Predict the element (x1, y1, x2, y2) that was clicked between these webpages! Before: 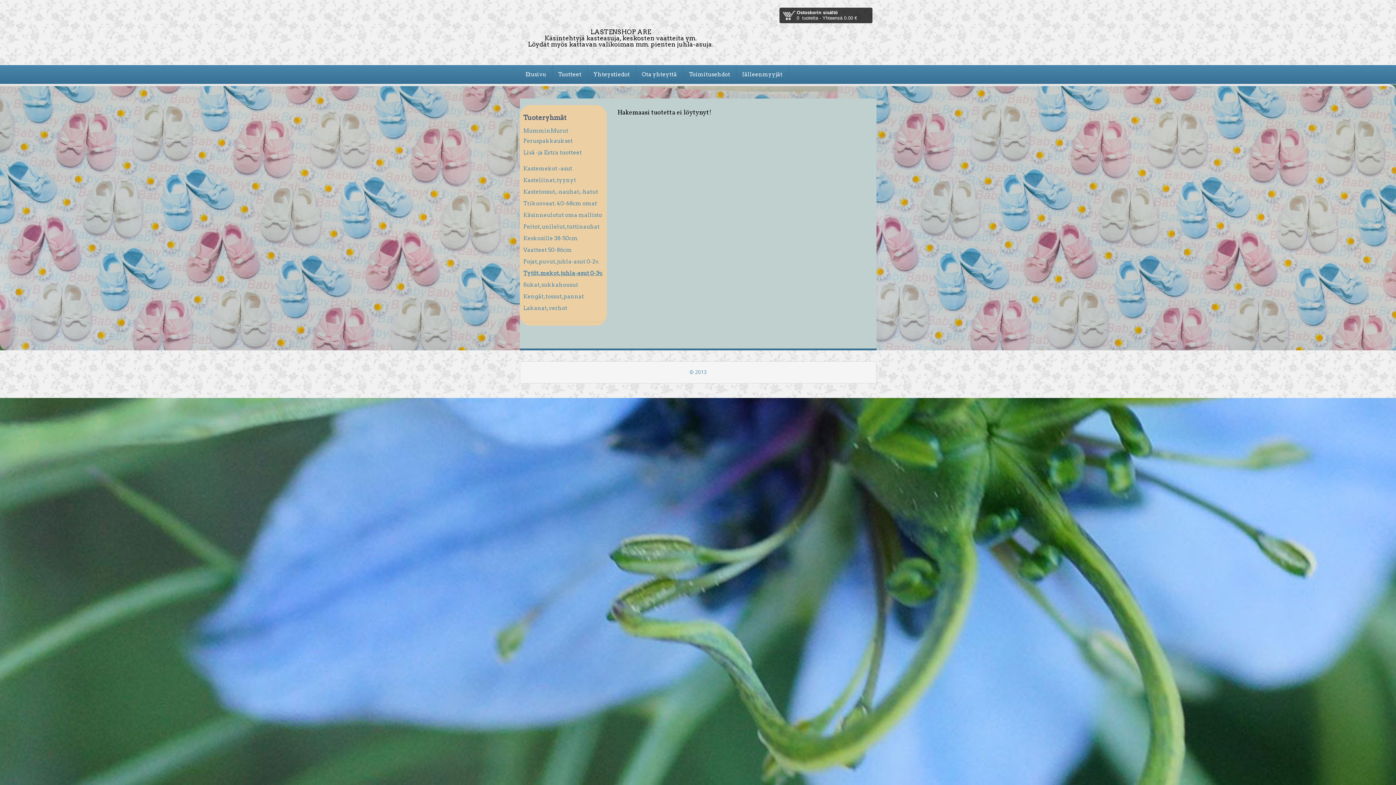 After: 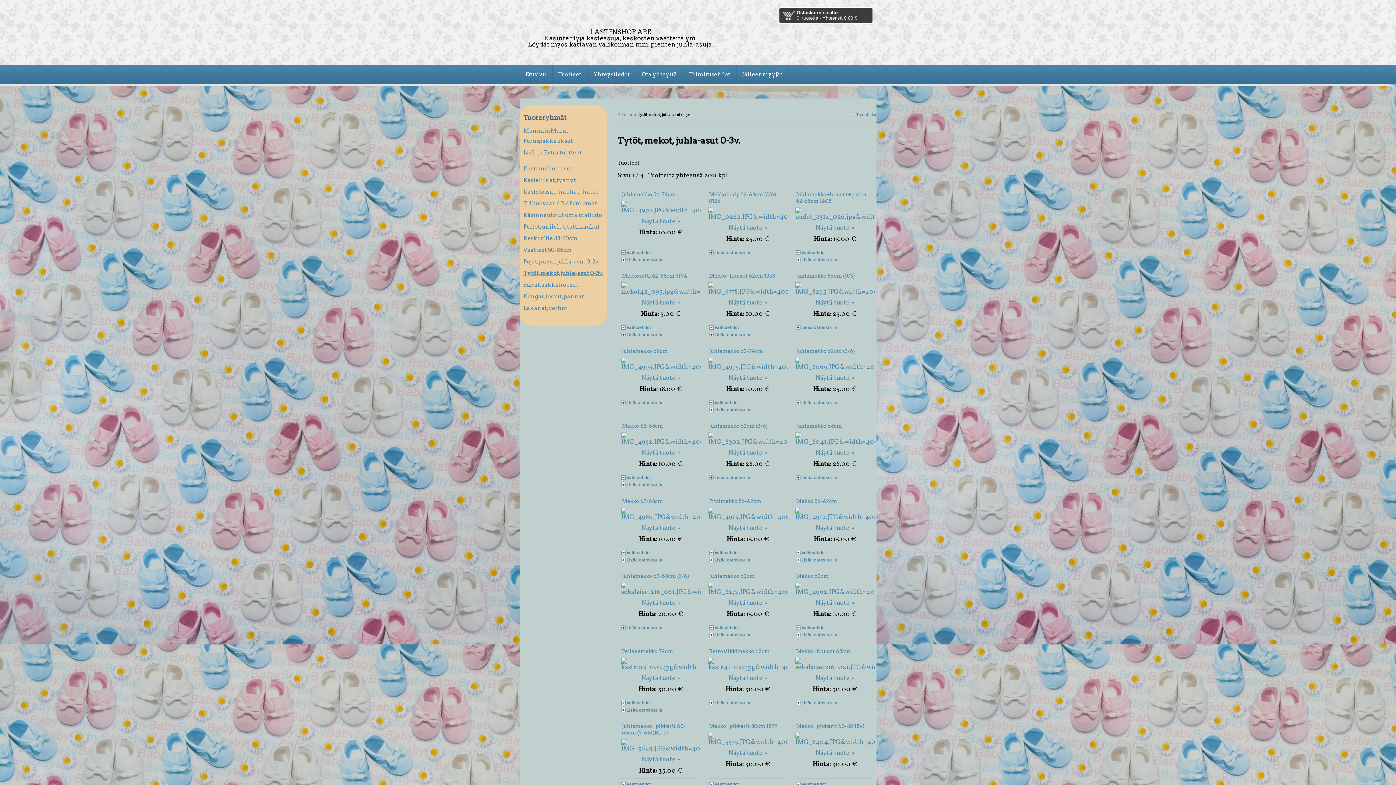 Action: bbox: (523, 270, 602, 276) label: Tytöt, mekot, juhla-asut 0-3v.